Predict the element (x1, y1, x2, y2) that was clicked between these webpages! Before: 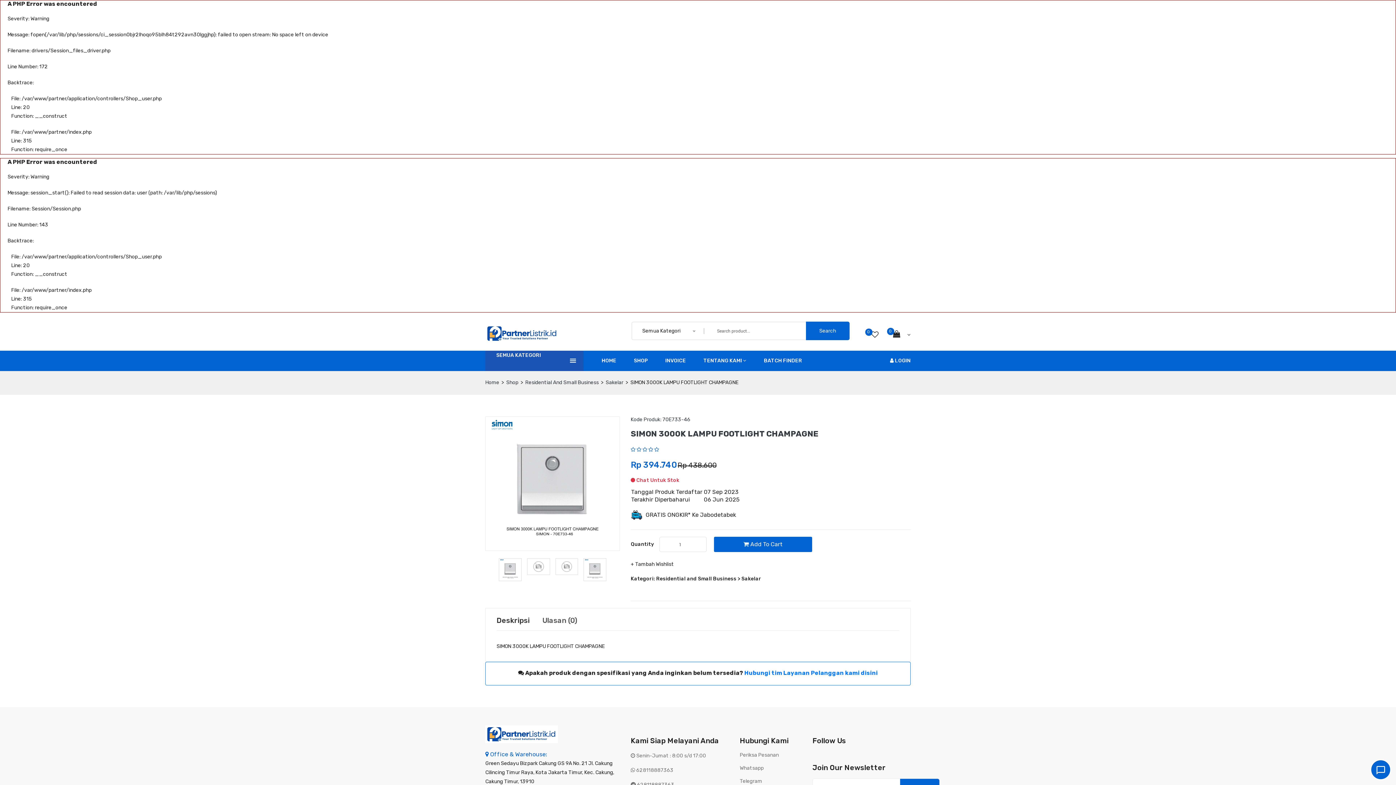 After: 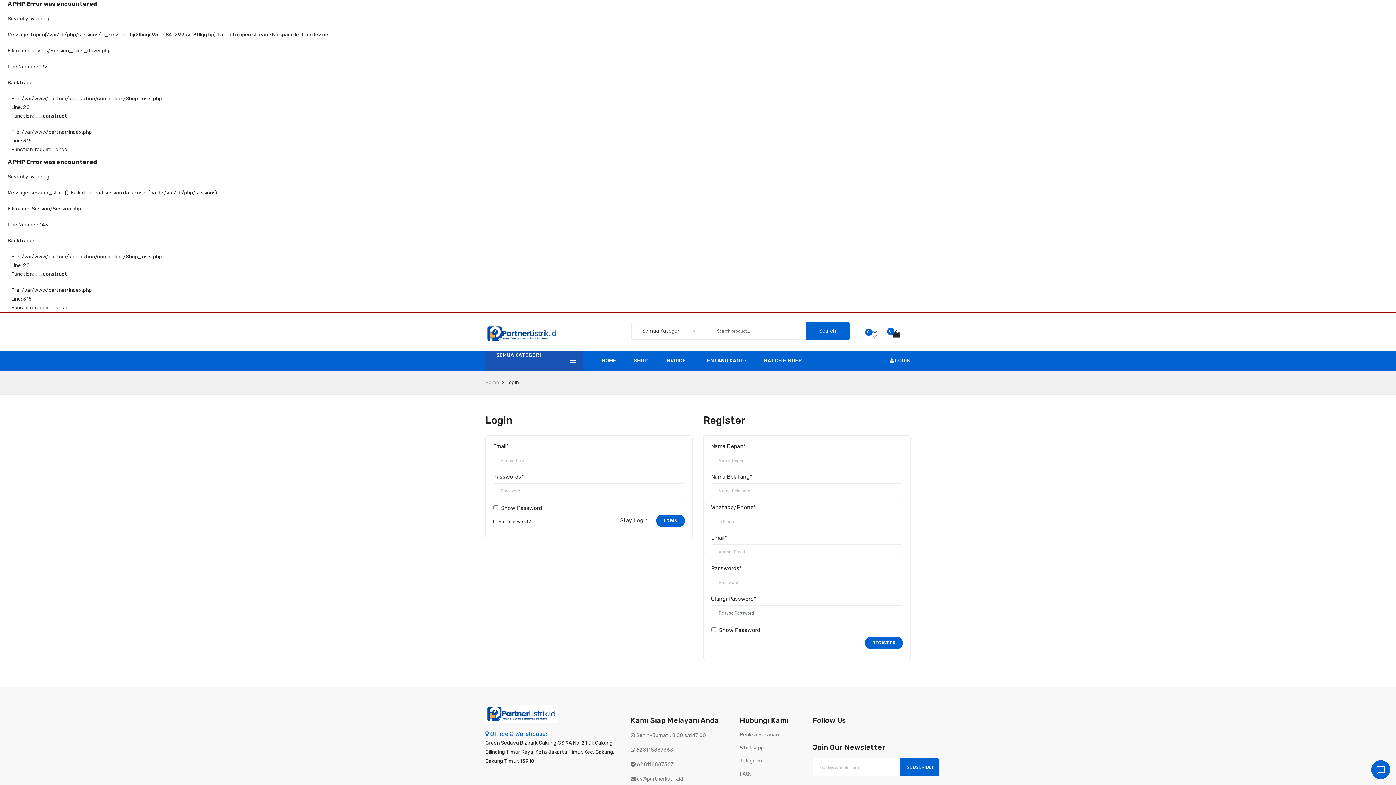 Action: bbox: (871, 331, 878, 338)